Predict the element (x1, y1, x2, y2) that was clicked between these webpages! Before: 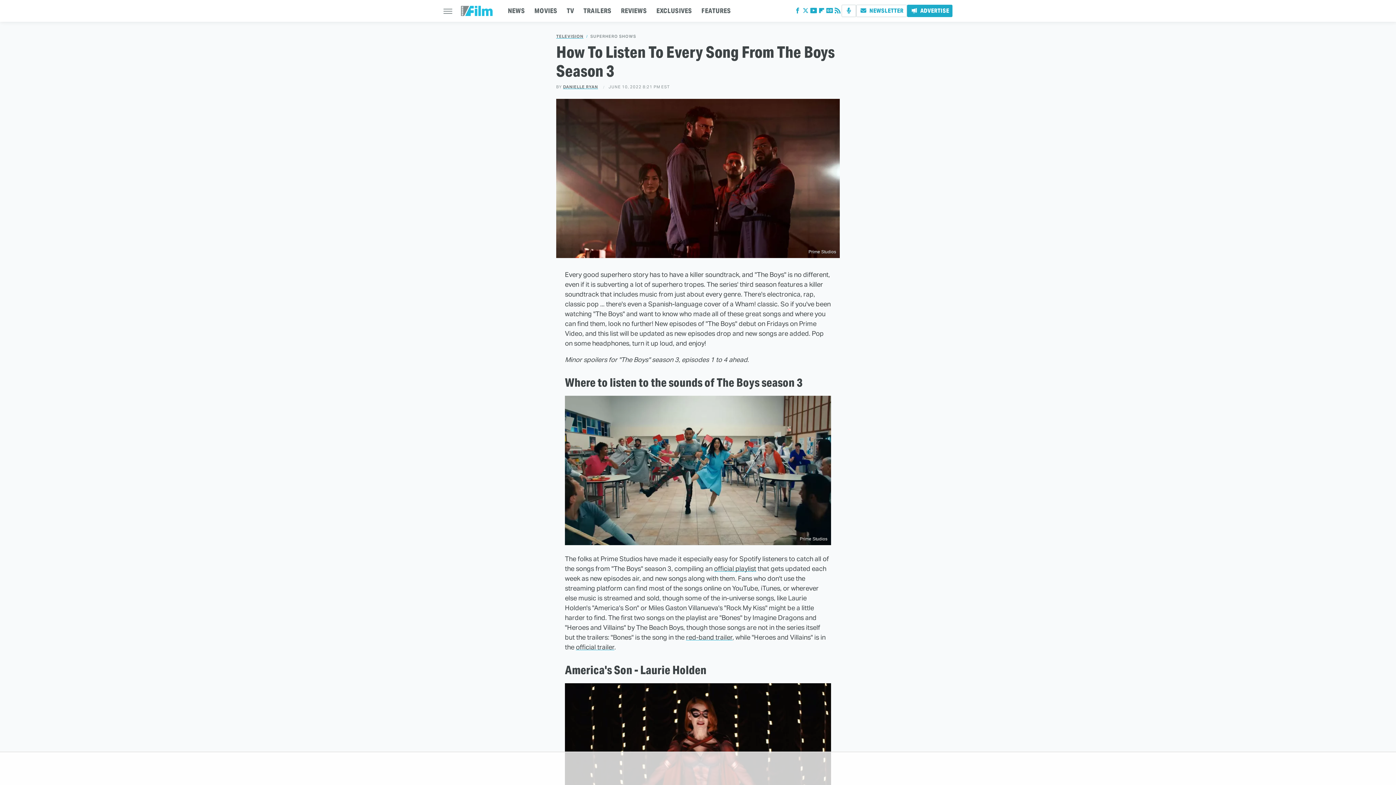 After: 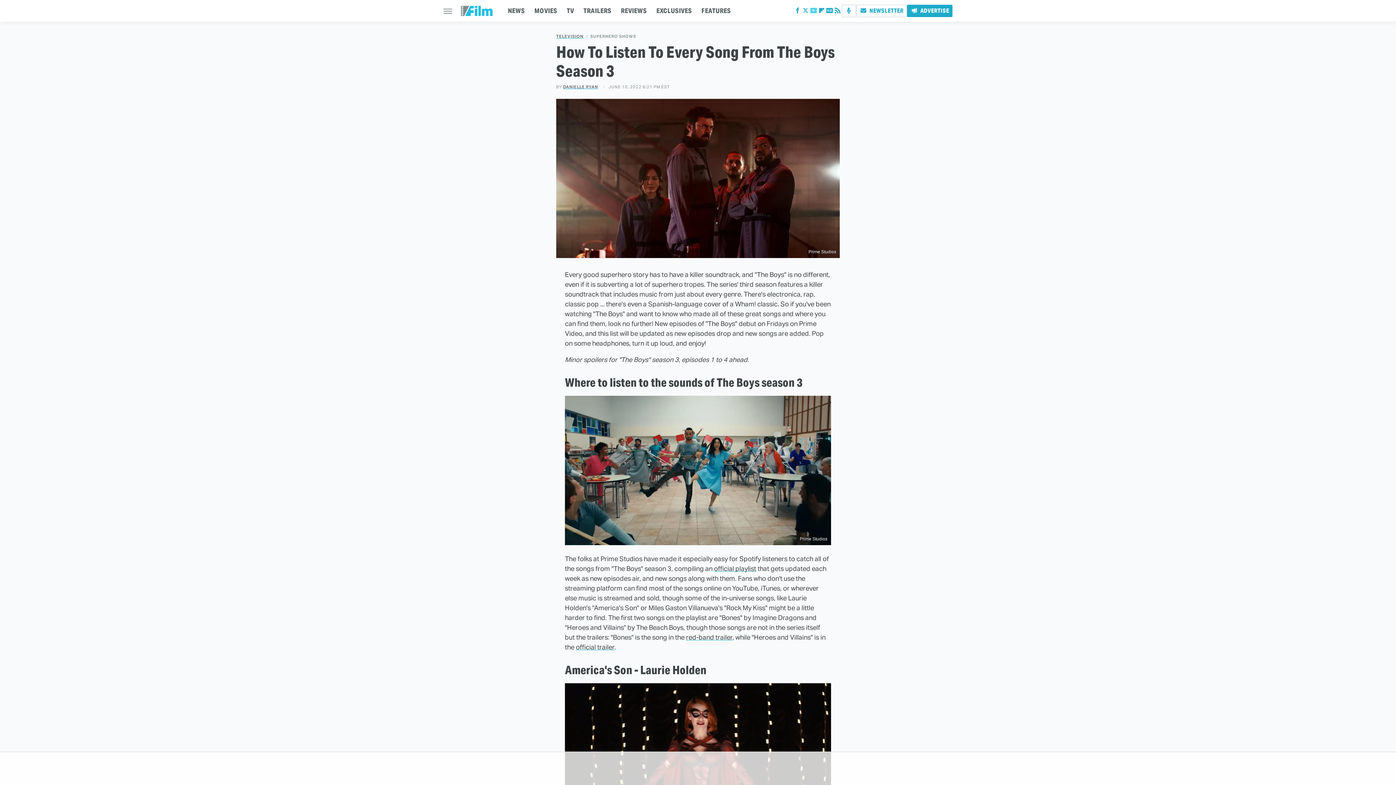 Action: bbox: (809, 9, 817, 14) label: YouTube